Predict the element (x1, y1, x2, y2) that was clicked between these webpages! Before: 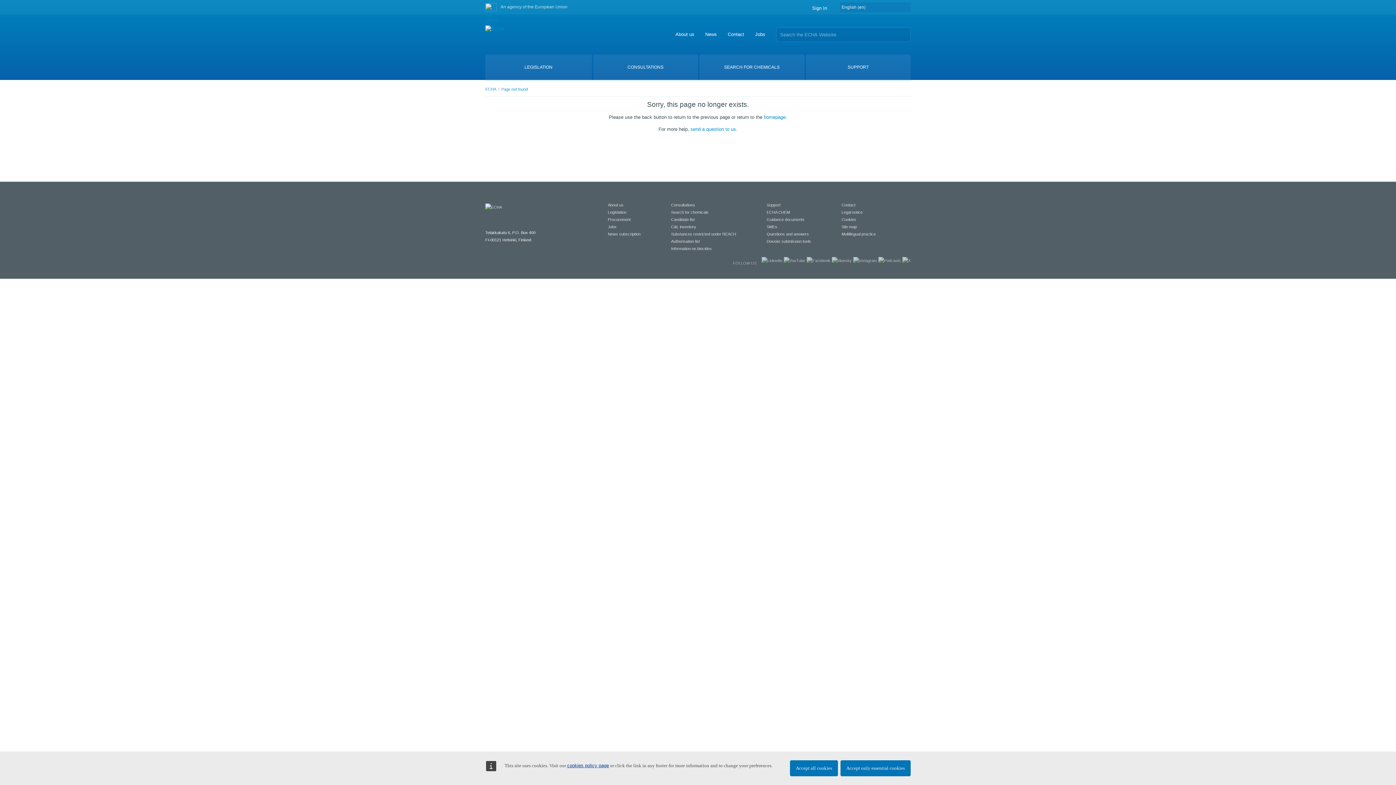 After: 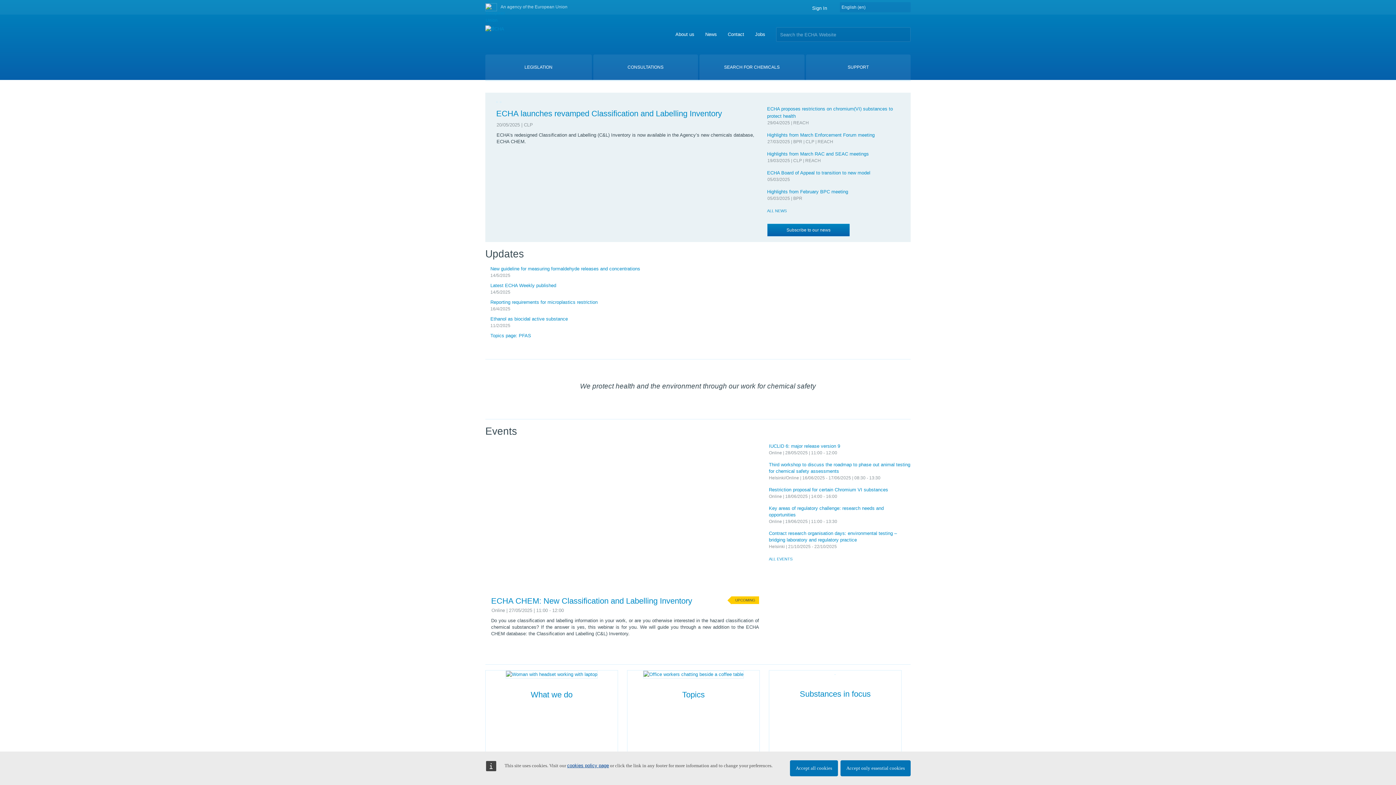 Action: label: ECHA bbox: (485, 86, 496, 91)